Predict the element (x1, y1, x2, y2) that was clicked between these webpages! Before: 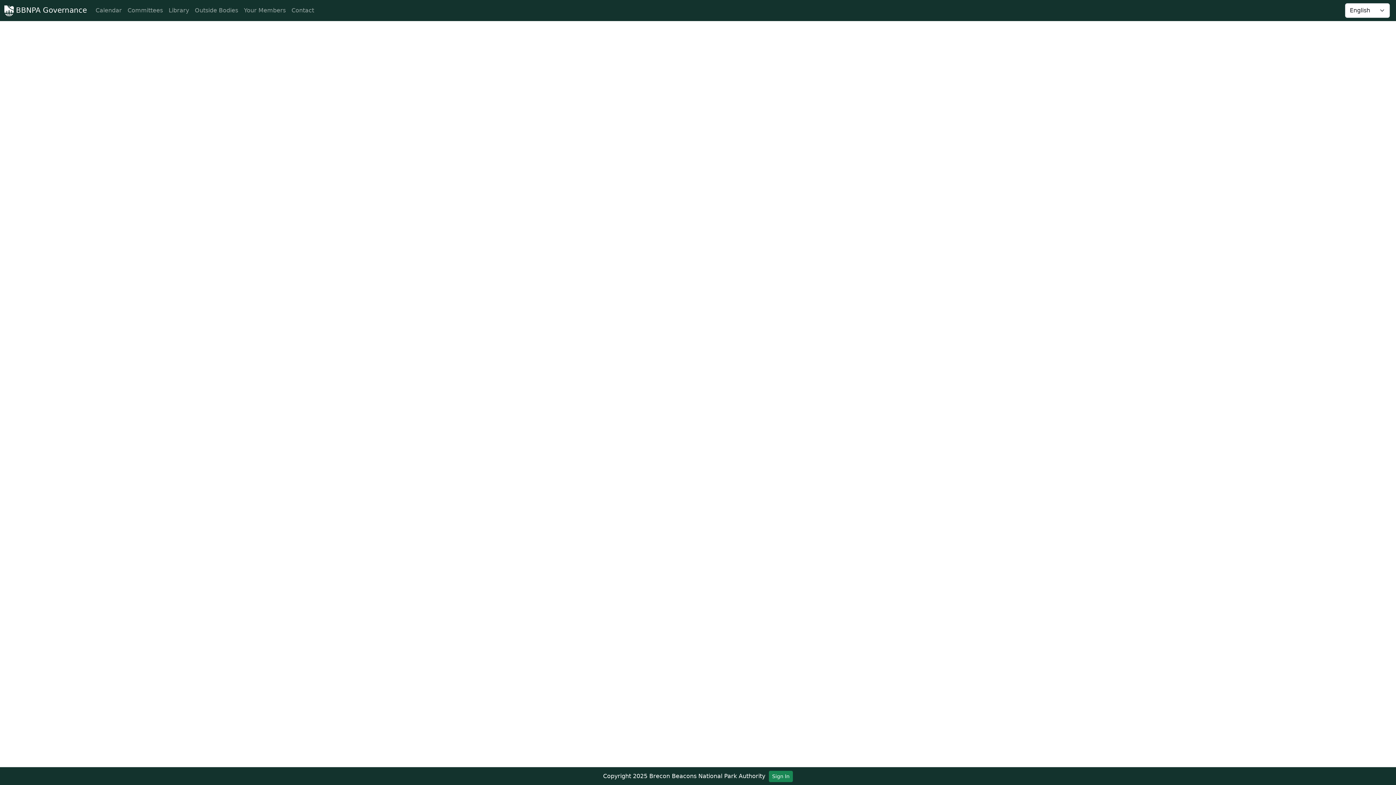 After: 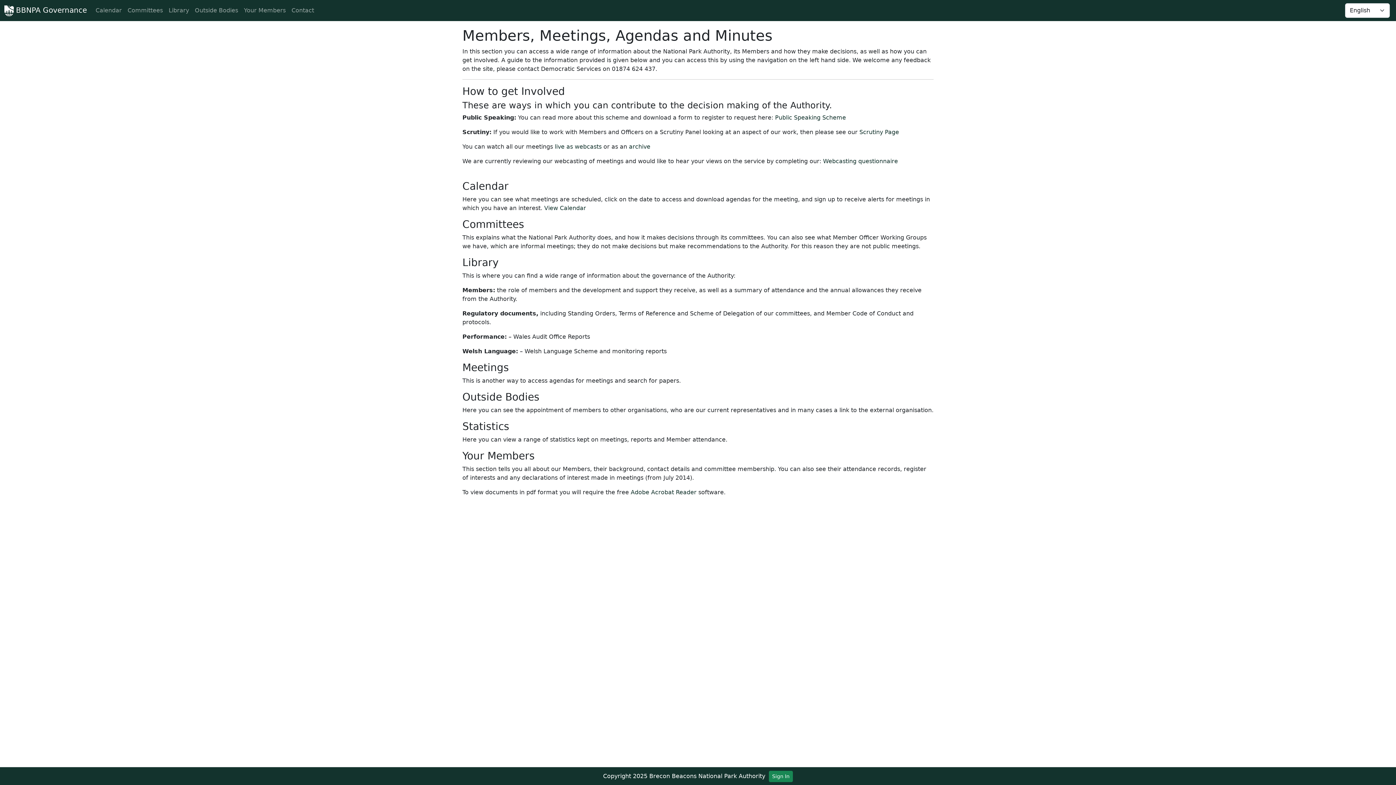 Action: label:  BBNPA Governance bbox: (4, 2, 77, 18)